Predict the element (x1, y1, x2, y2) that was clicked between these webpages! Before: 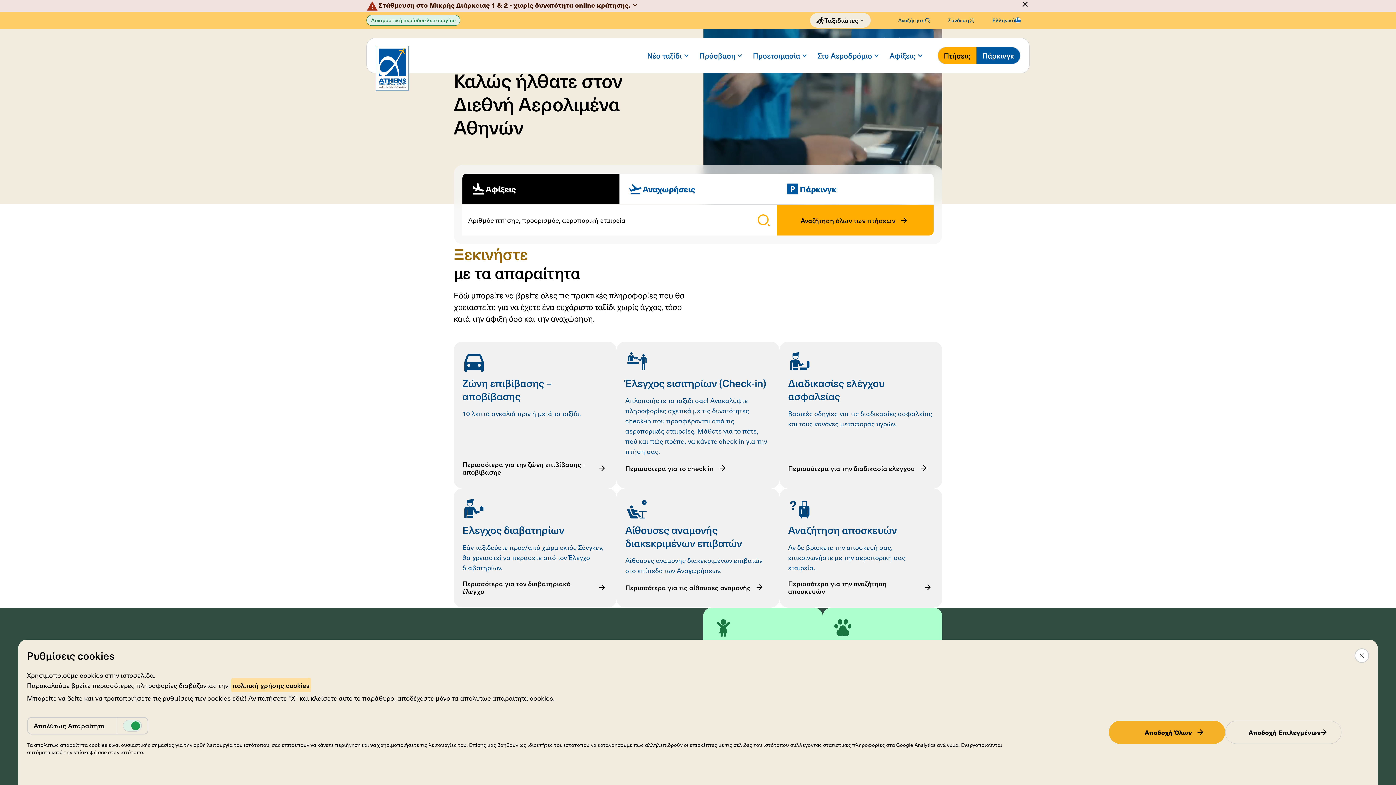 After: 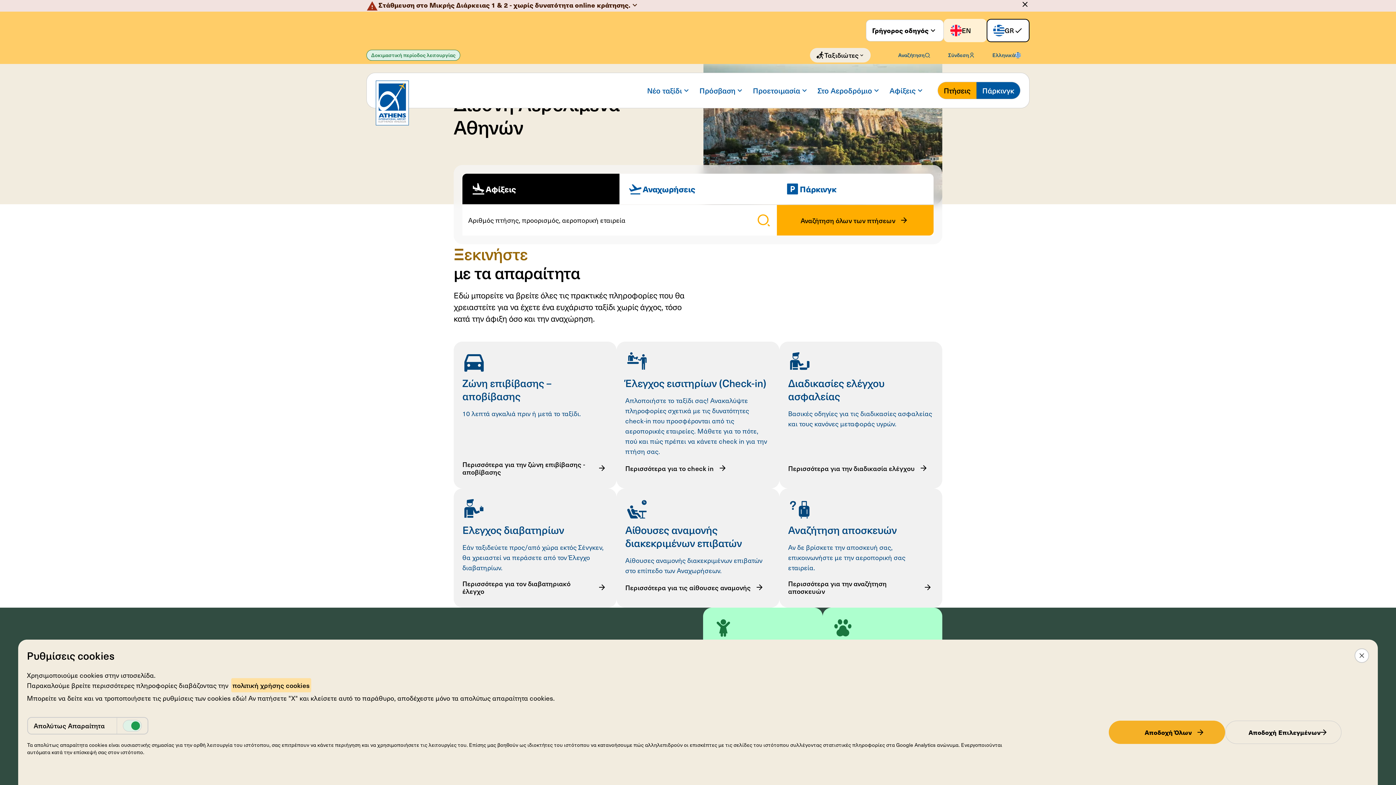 Action: bbox: (992, 16, 1021, 24) label: Ελληνικά